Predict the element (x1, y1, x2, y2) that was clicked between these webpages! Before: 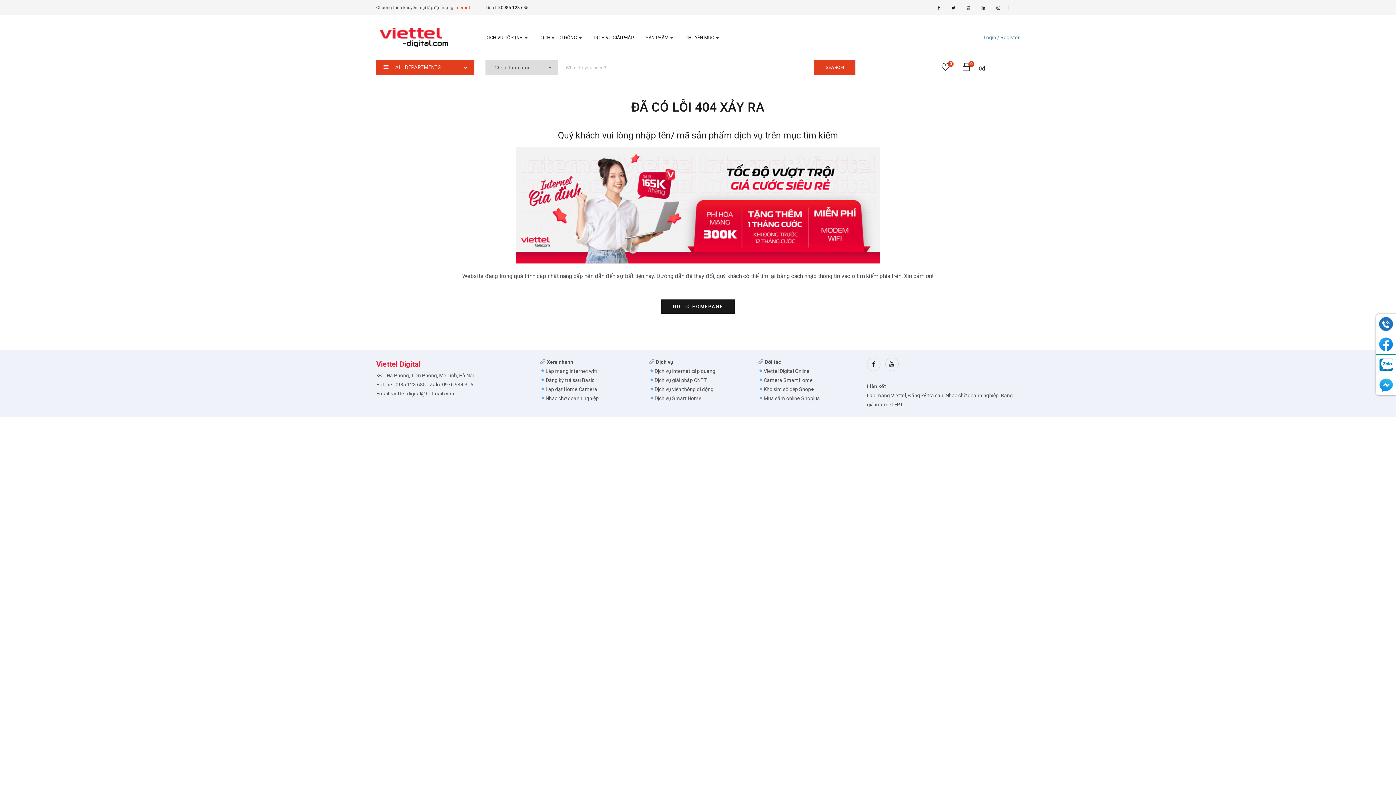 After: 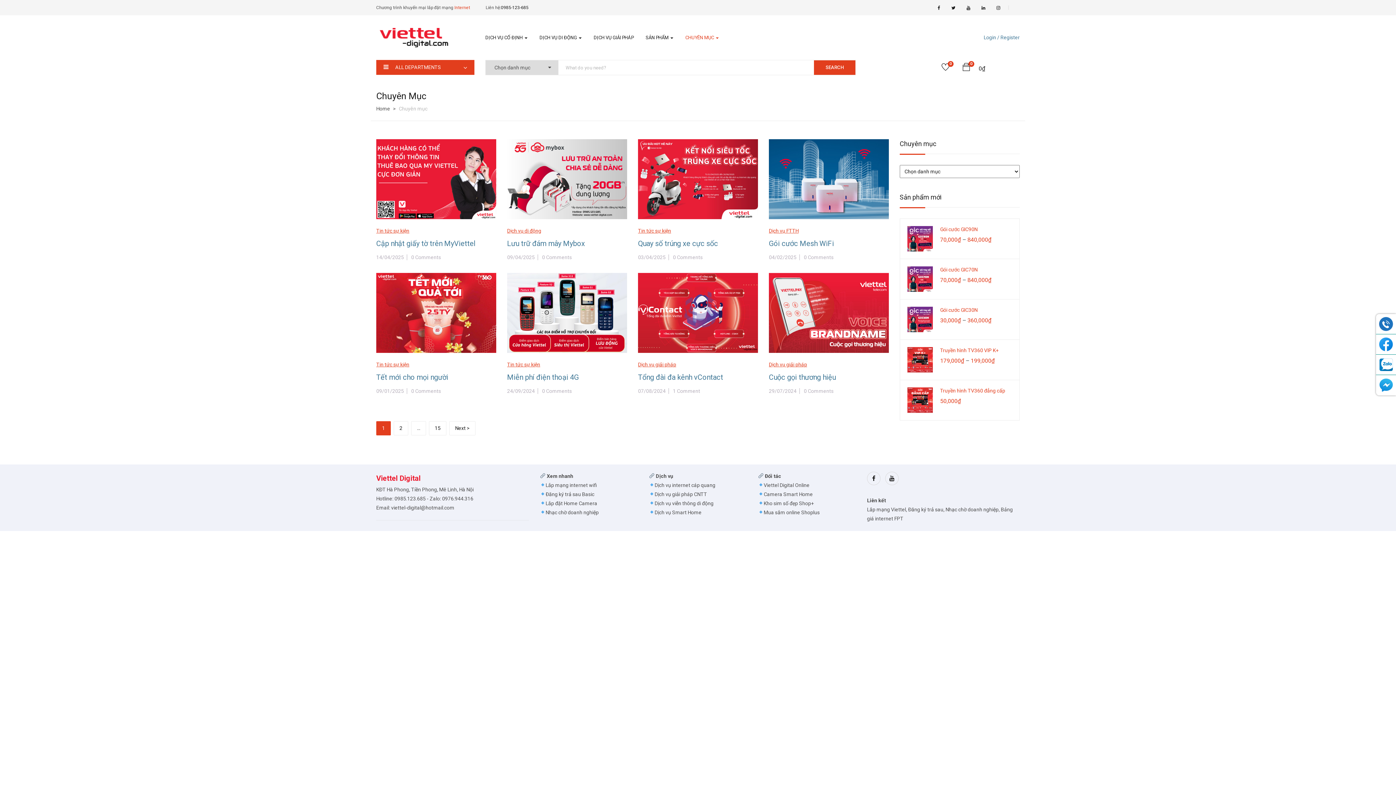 Action: label: CHUYÊN MỤC  bbox: (685, 31, 718, 44)